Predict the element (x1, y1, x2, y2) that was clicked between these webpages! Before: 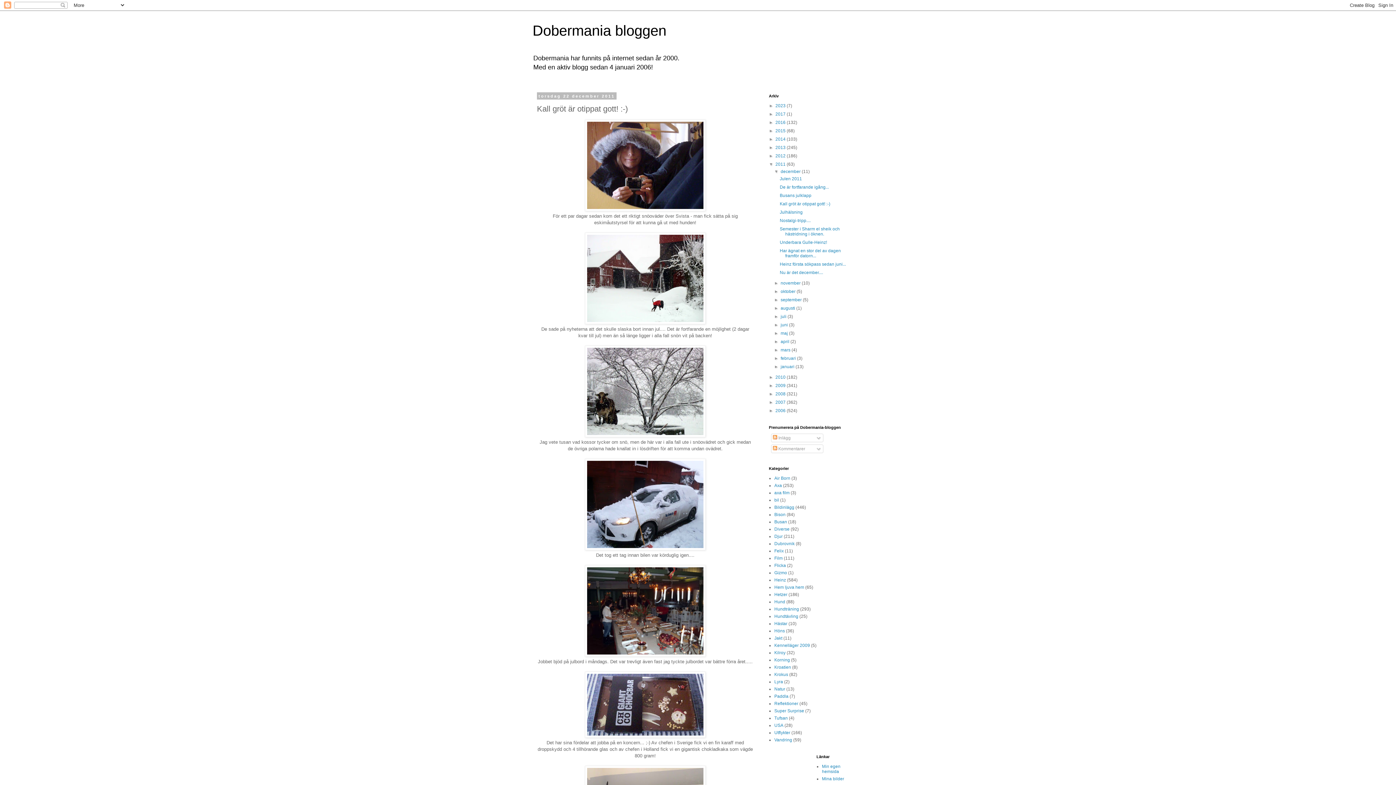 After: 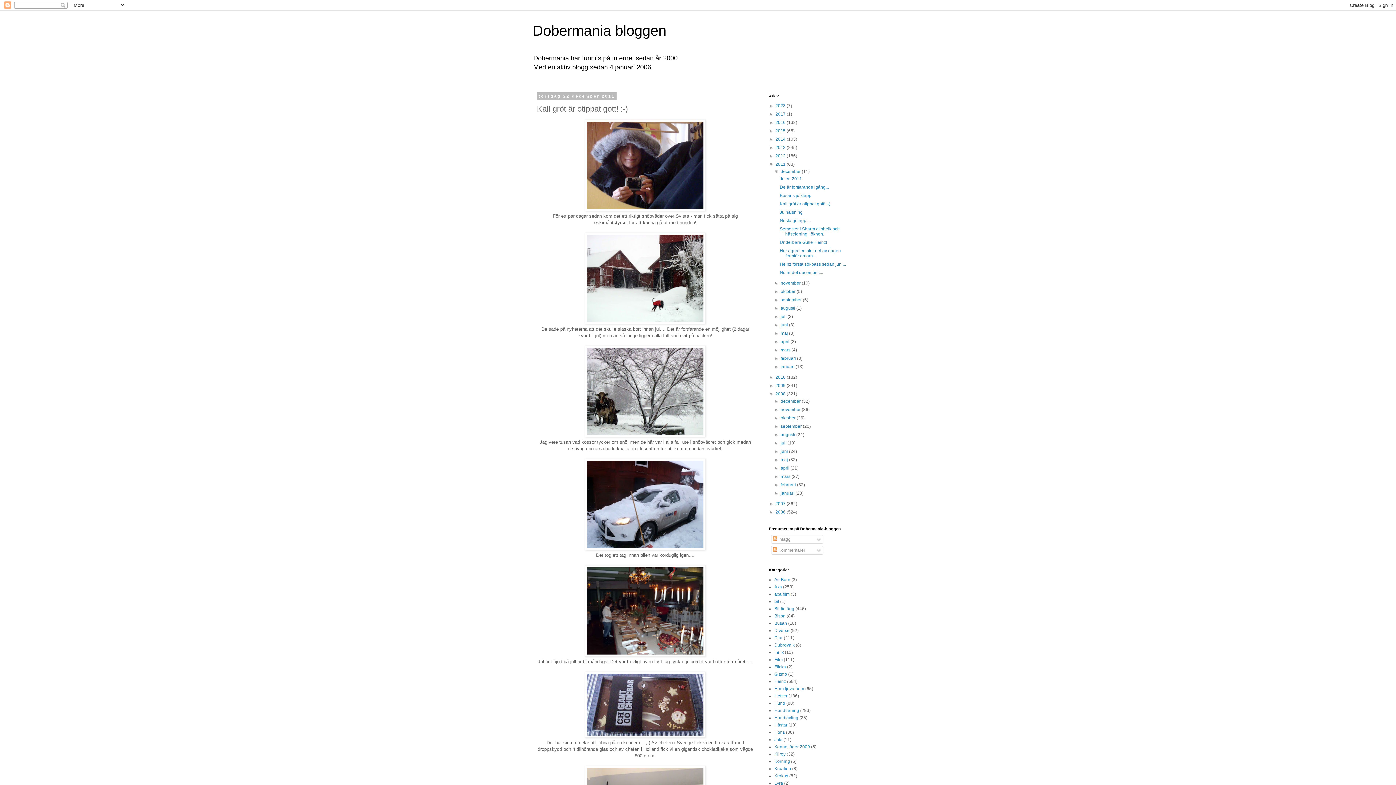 Action: label: ►   bbox: (769, 391, 775, 396)